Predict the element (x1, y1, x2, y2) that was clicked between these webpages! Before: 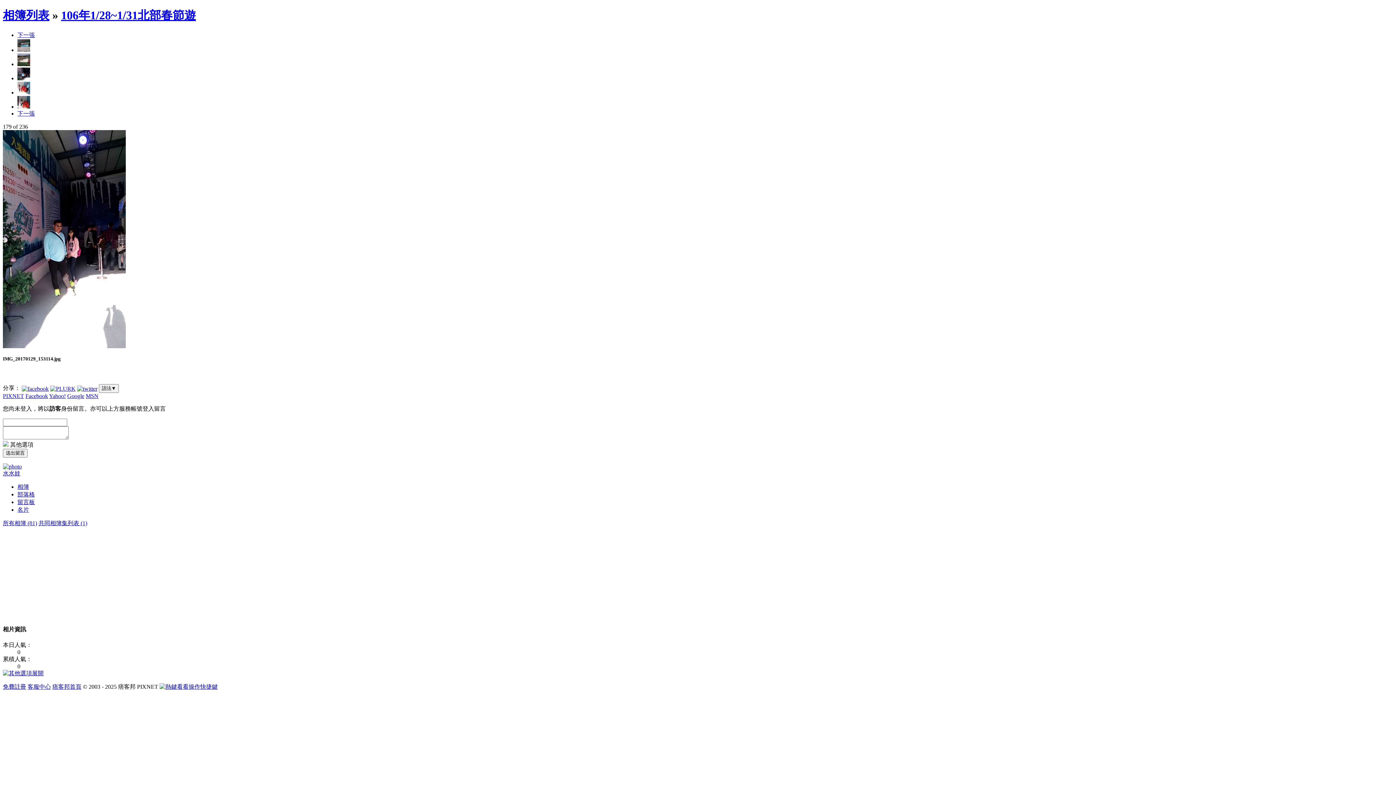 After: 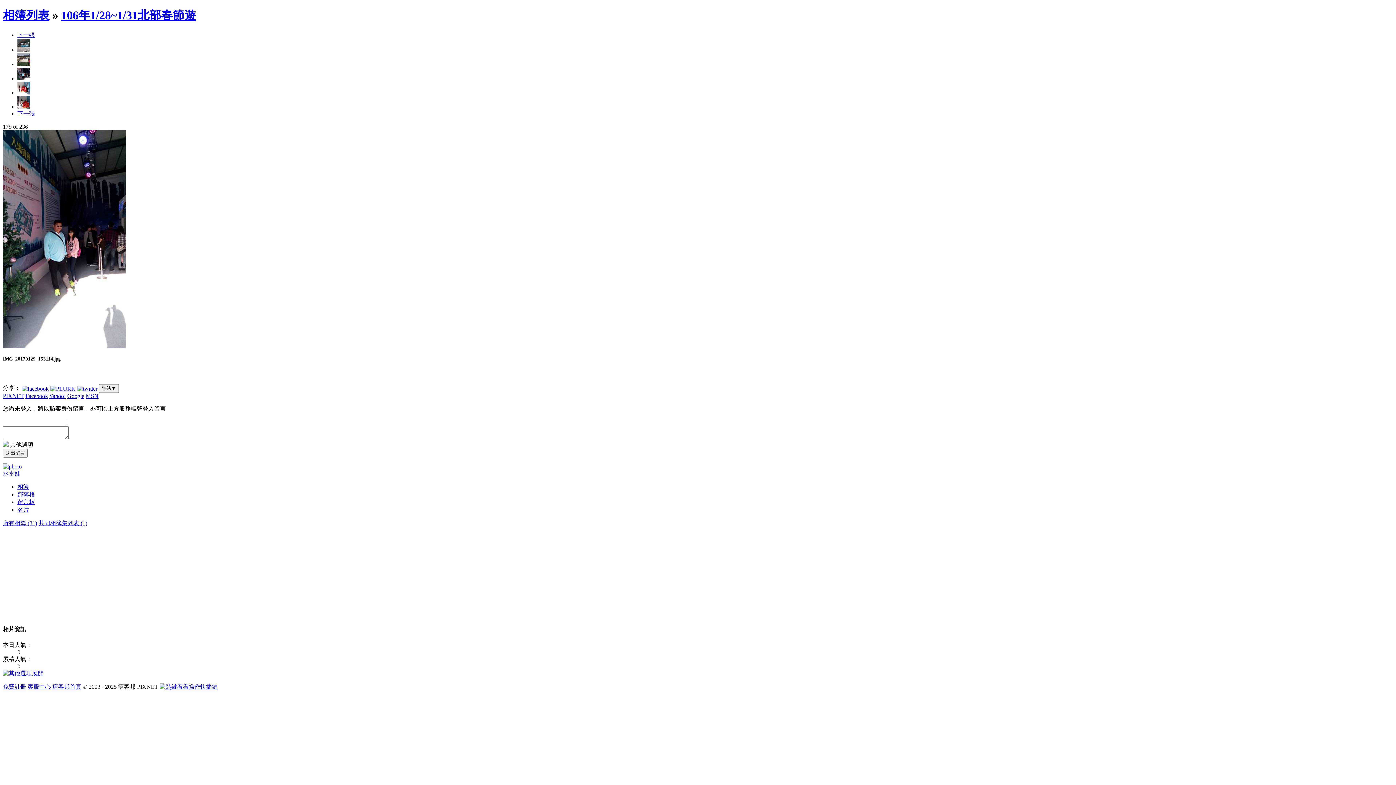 Action: label: 痞客邦首頁 bbox: (52, 683, 81, 690)